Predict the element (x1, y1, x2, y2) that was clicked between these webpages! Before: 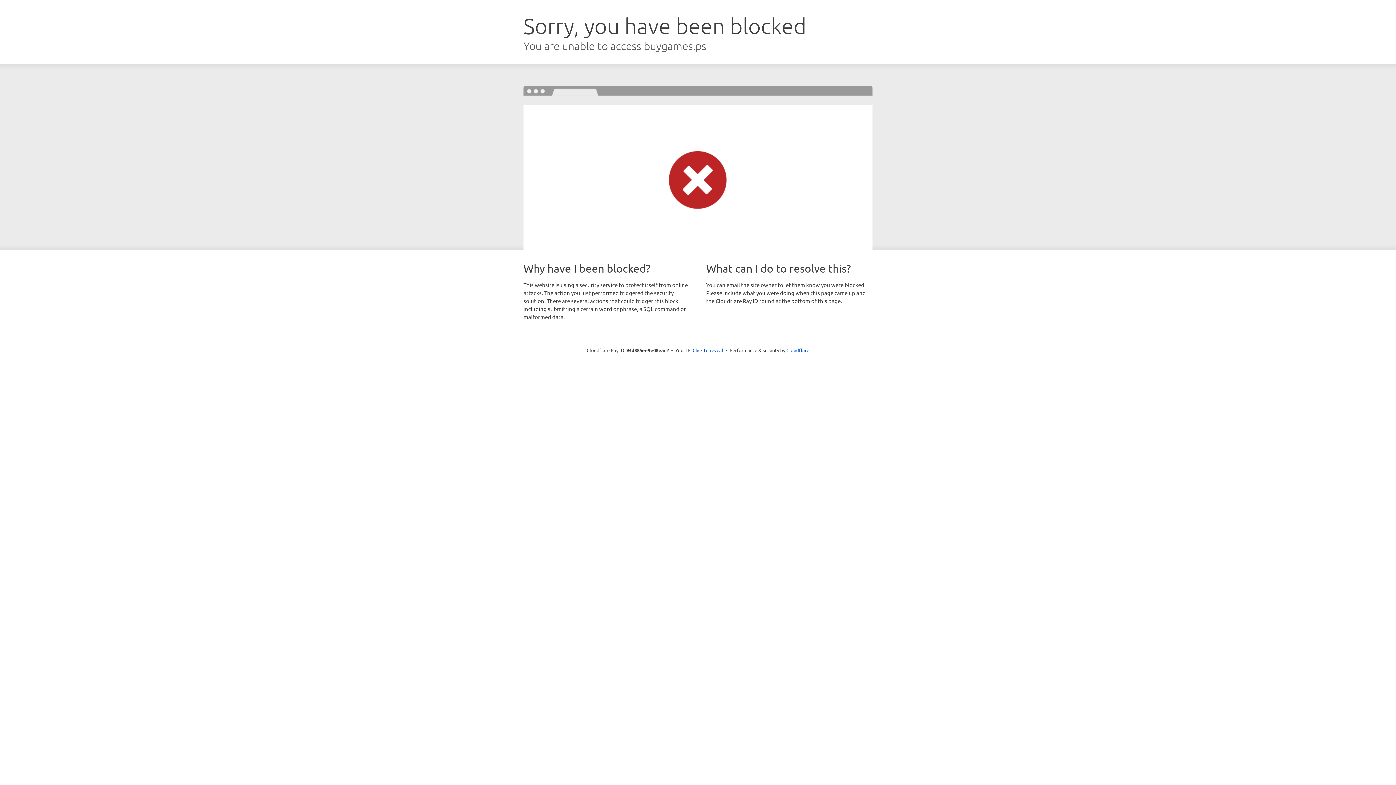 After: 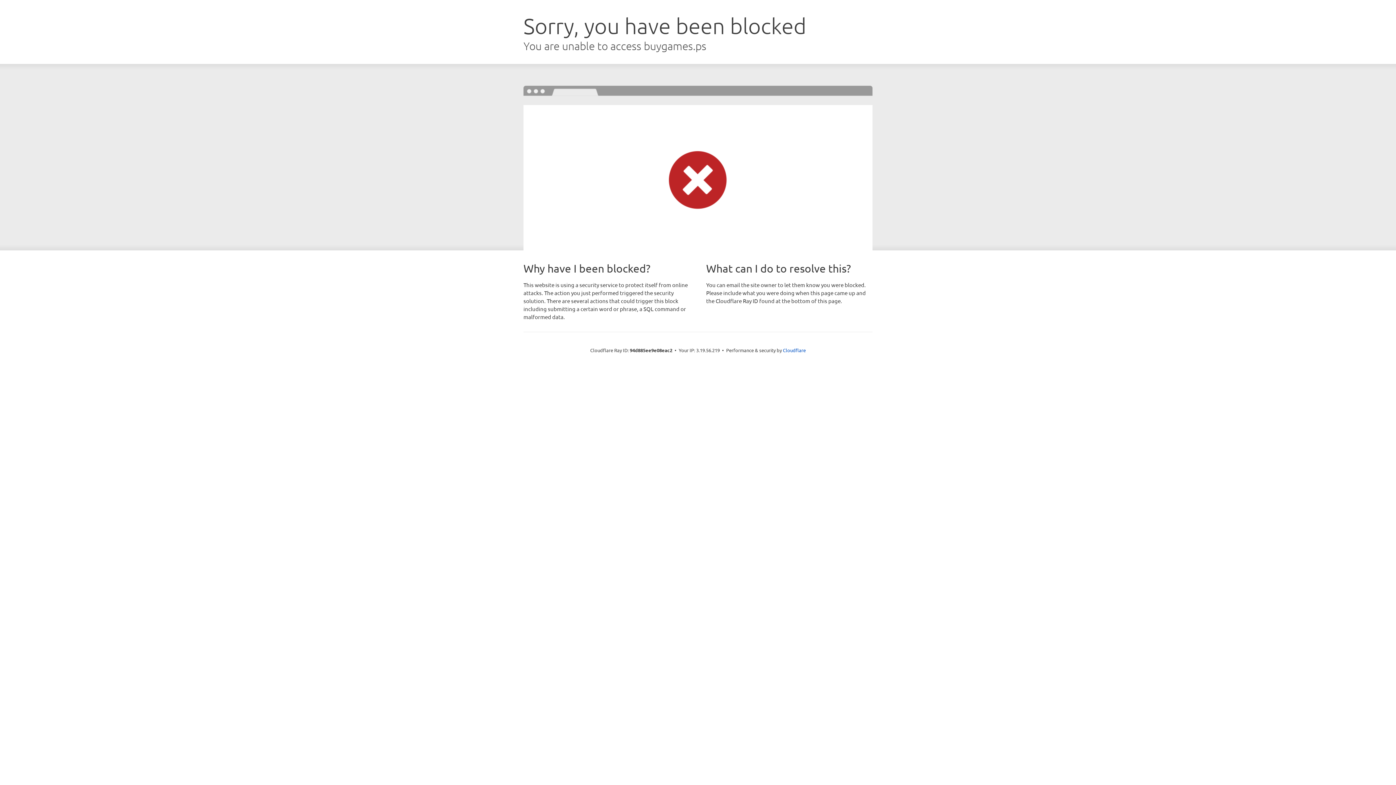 Action: bbox: (692, 346, 723, 353) label: Click to reveal